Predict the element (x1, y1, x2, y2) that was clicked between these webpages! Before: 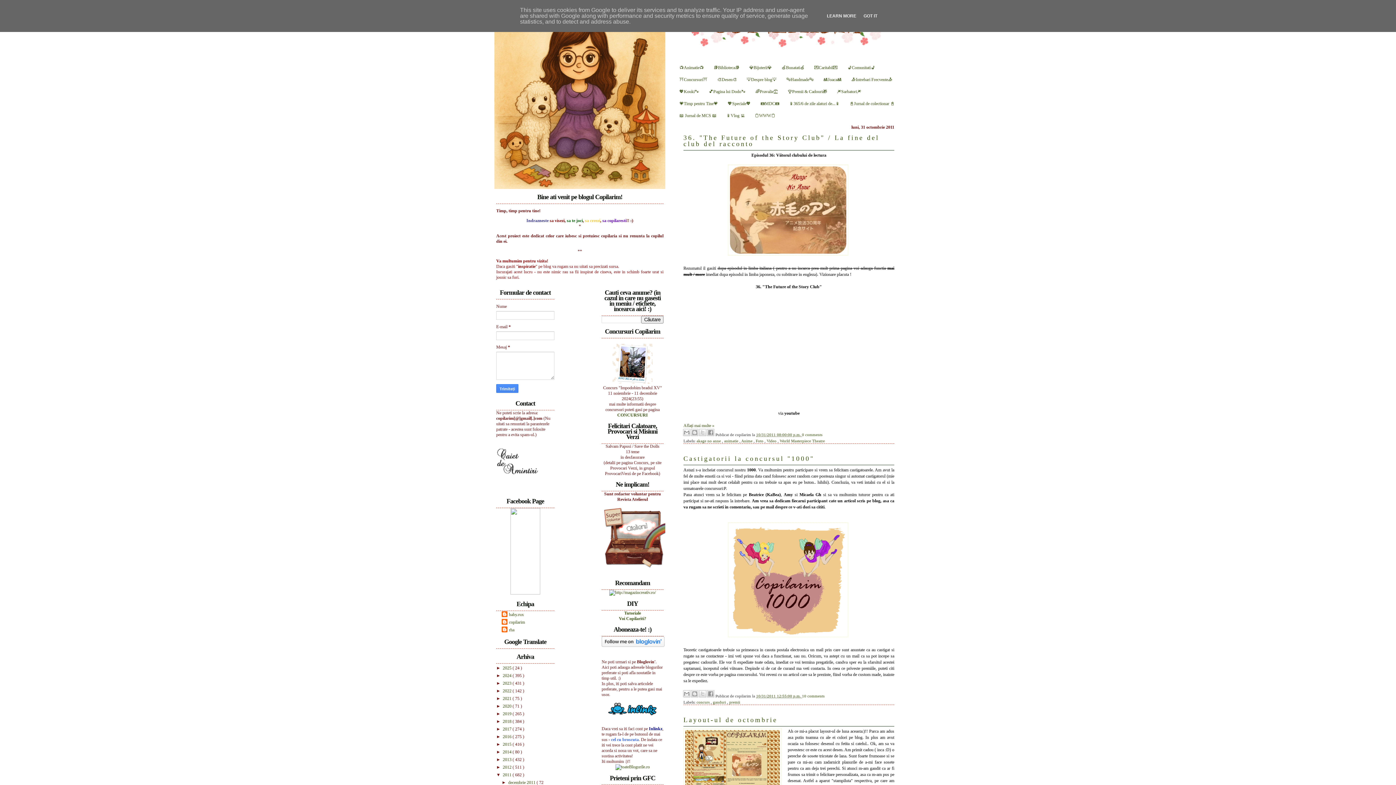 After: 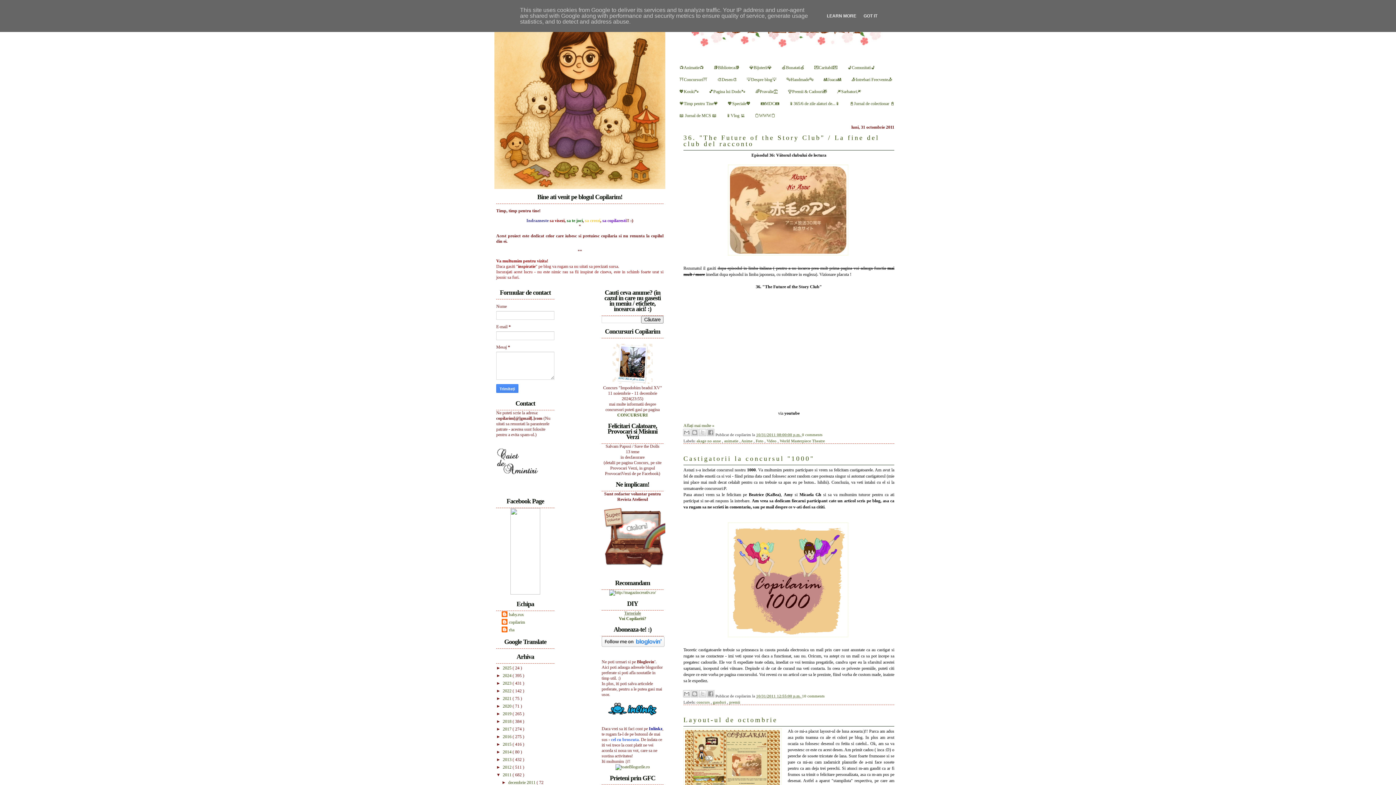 Action: label: Tutoriale bbox: (624, 610, 641, 616)